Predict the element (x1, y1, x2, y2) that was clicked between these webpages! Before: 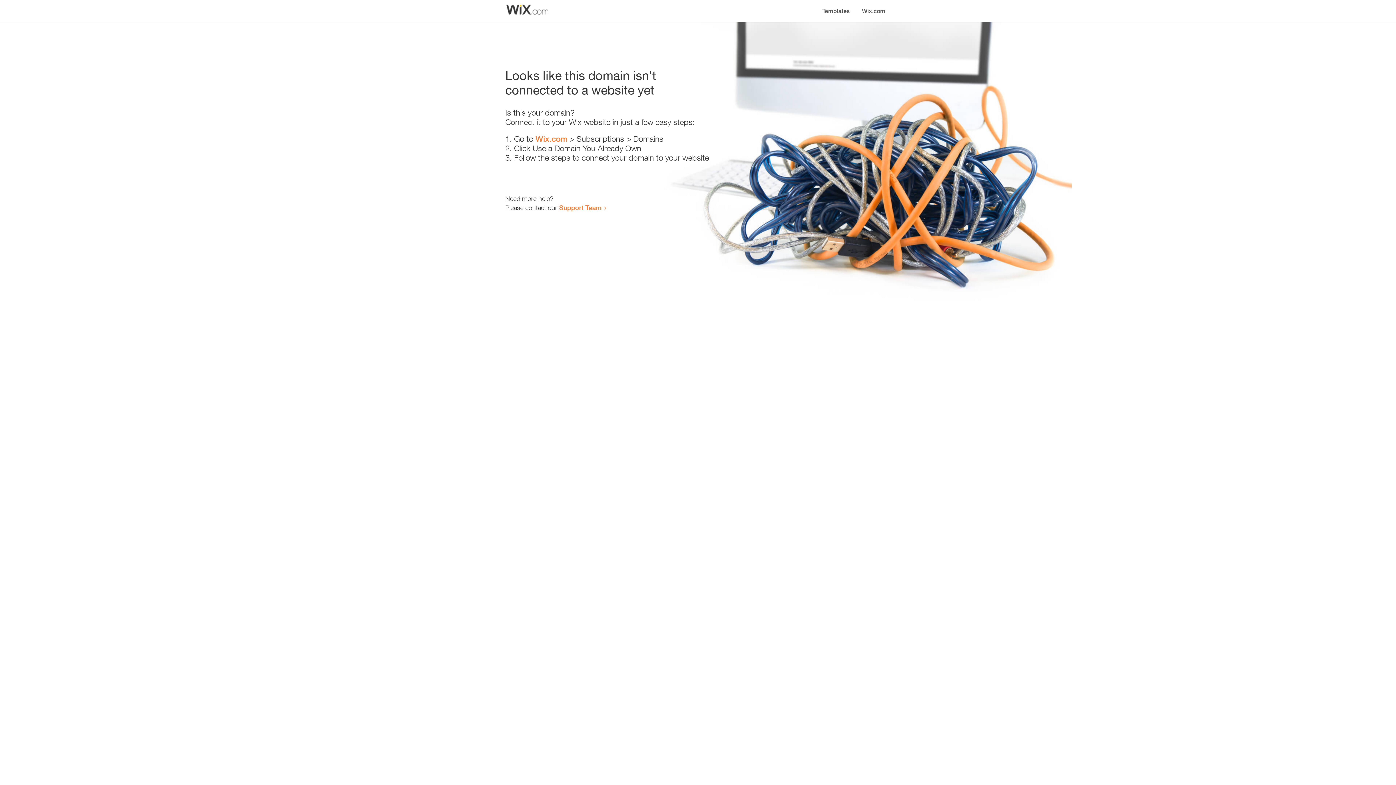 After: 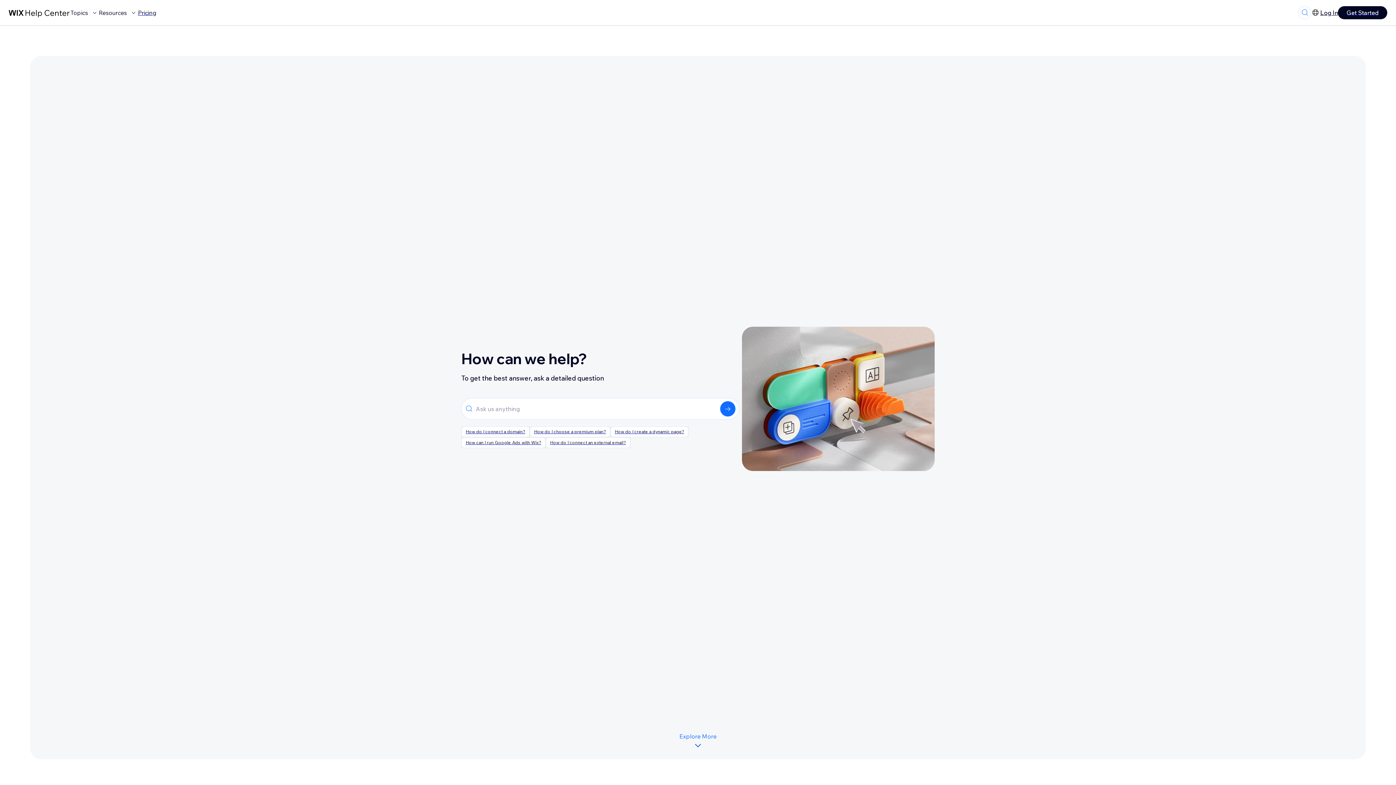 Action: bbox: (559, 203, 601, 211) label: Support Team